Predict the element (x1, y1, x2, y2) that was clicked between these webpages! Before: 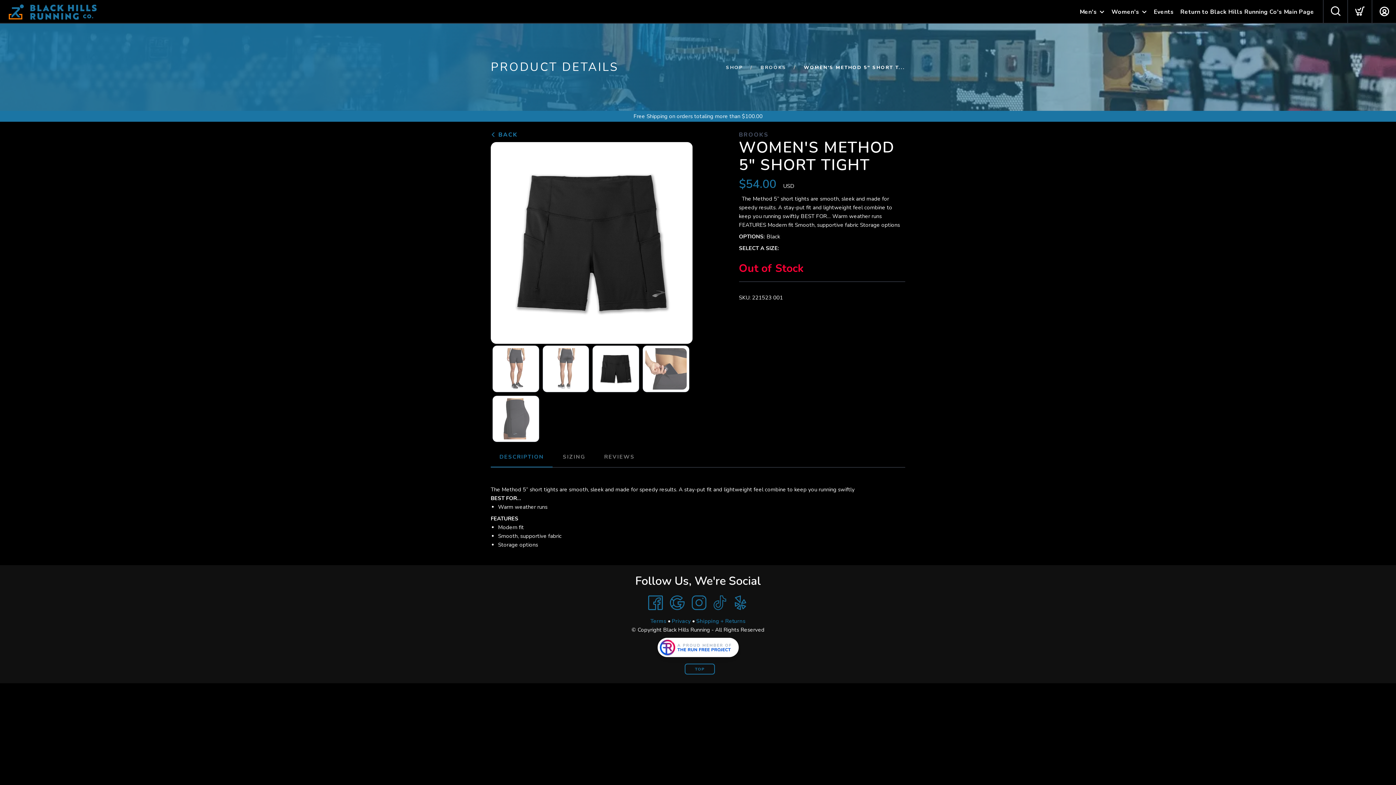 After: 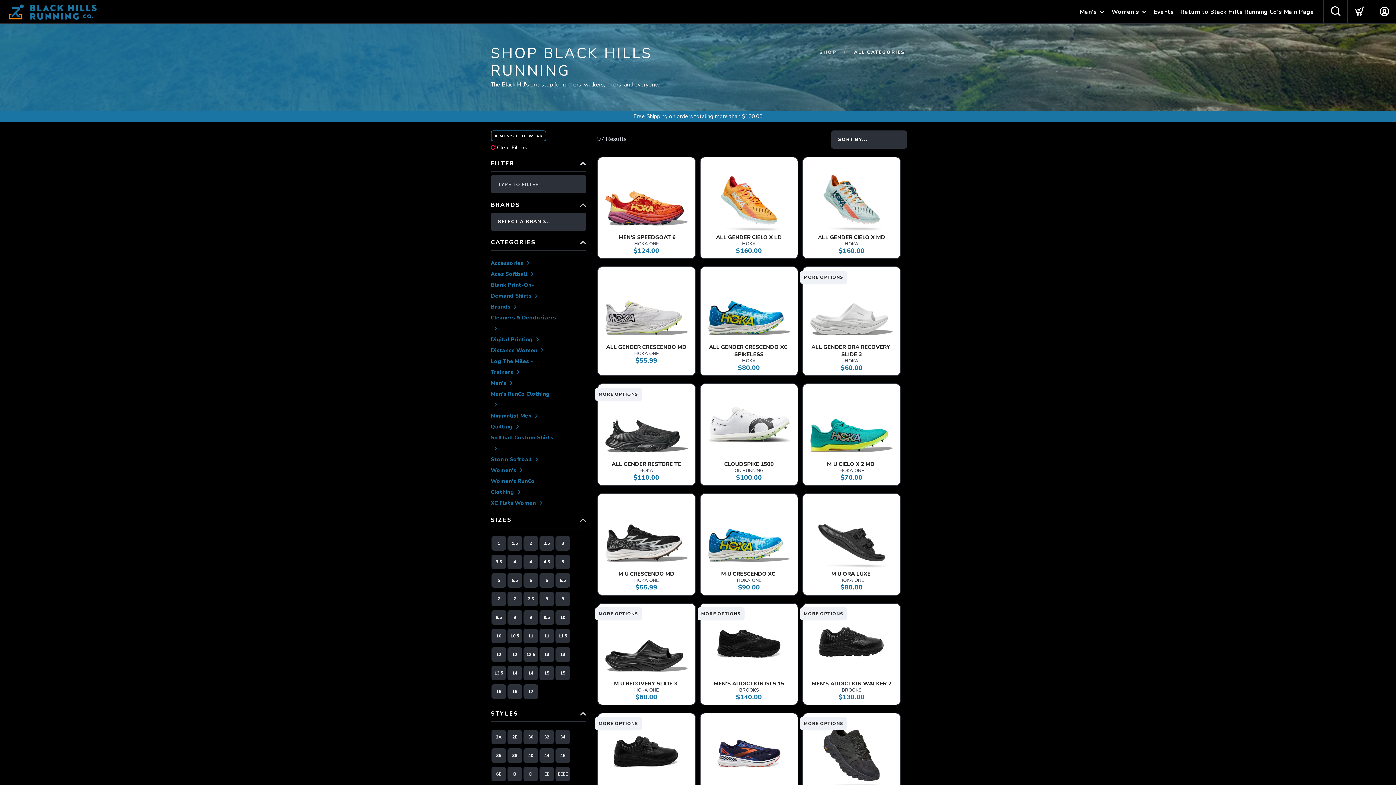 Action: bbox: (1080, 0, 1097, 24) label: Men's